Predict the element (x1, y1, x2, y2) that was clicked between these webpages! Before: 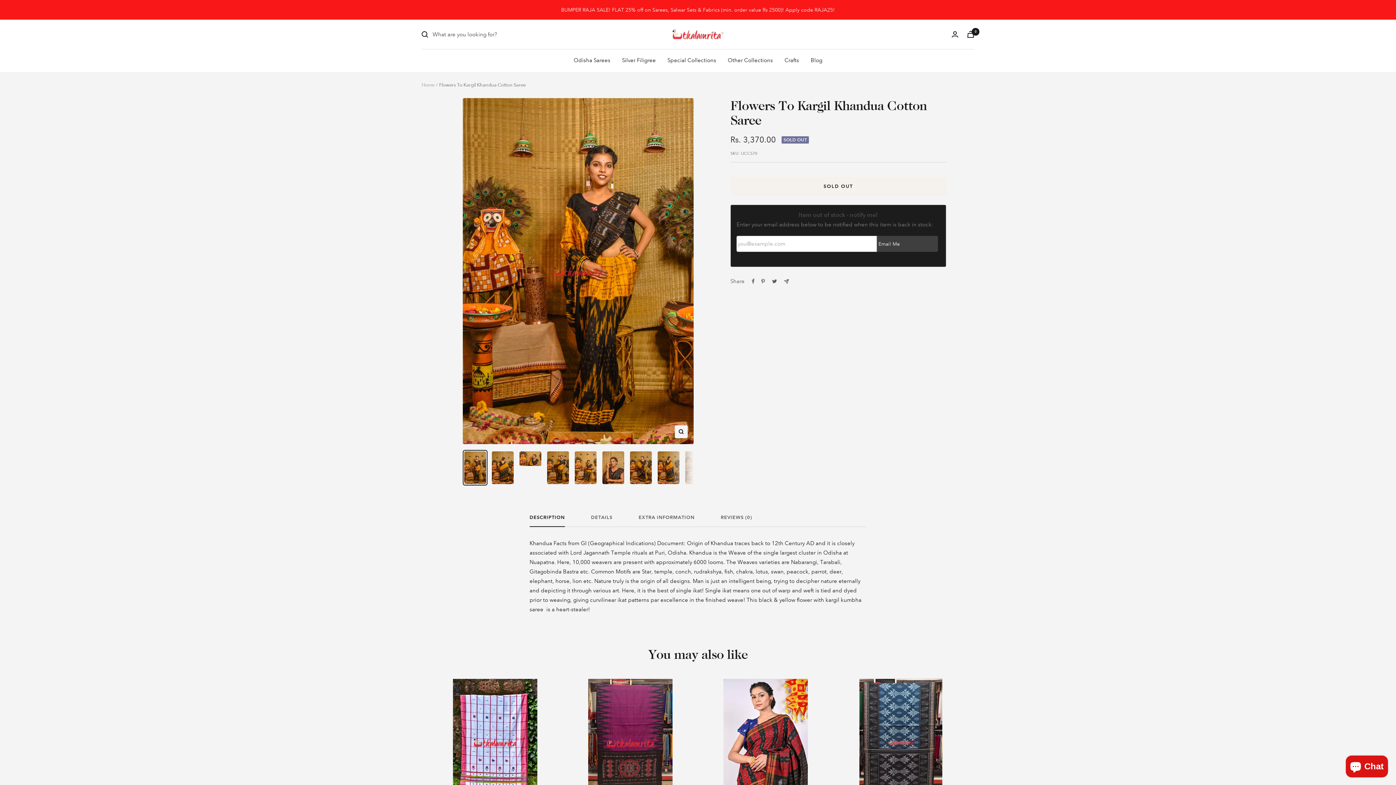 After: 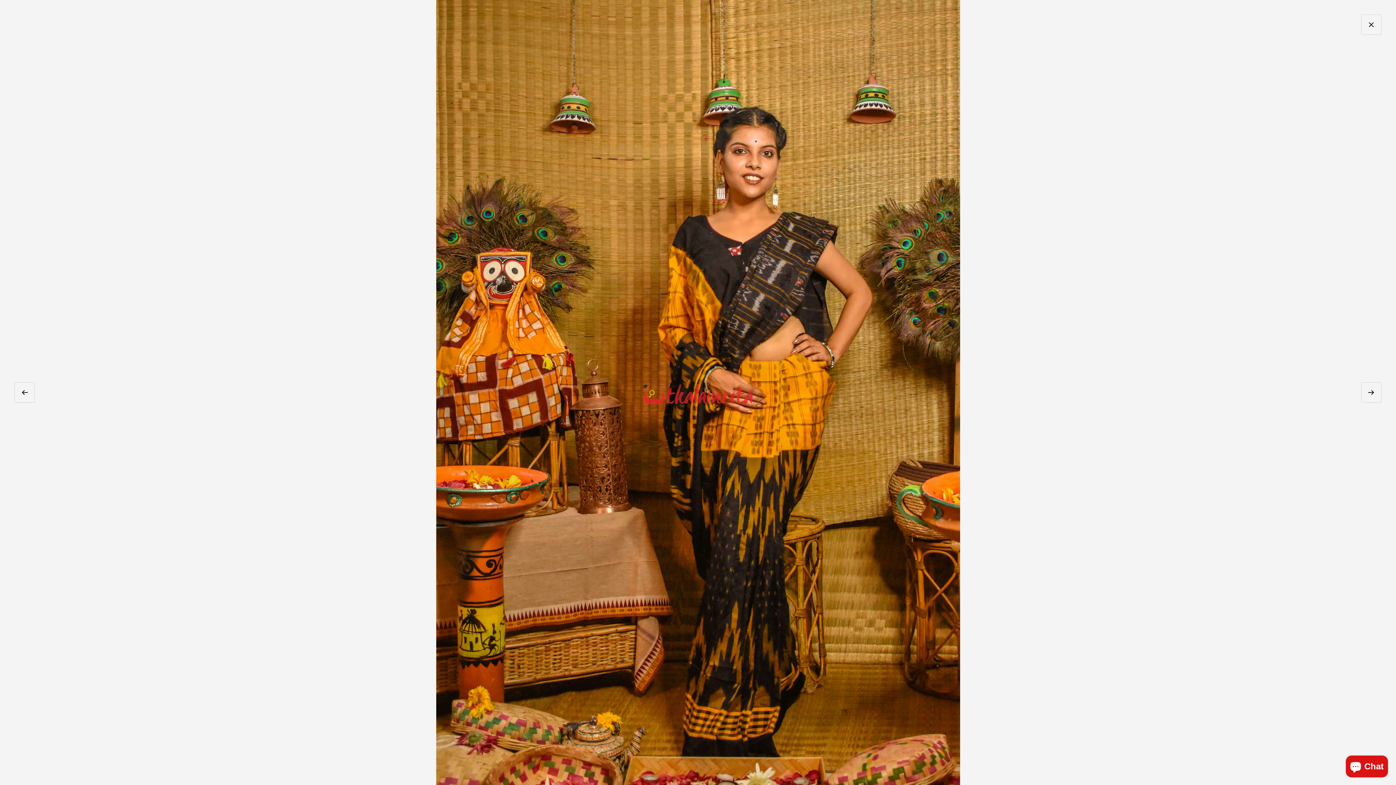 Action: label: Zoom bbox: (674, 425, 687, 438)